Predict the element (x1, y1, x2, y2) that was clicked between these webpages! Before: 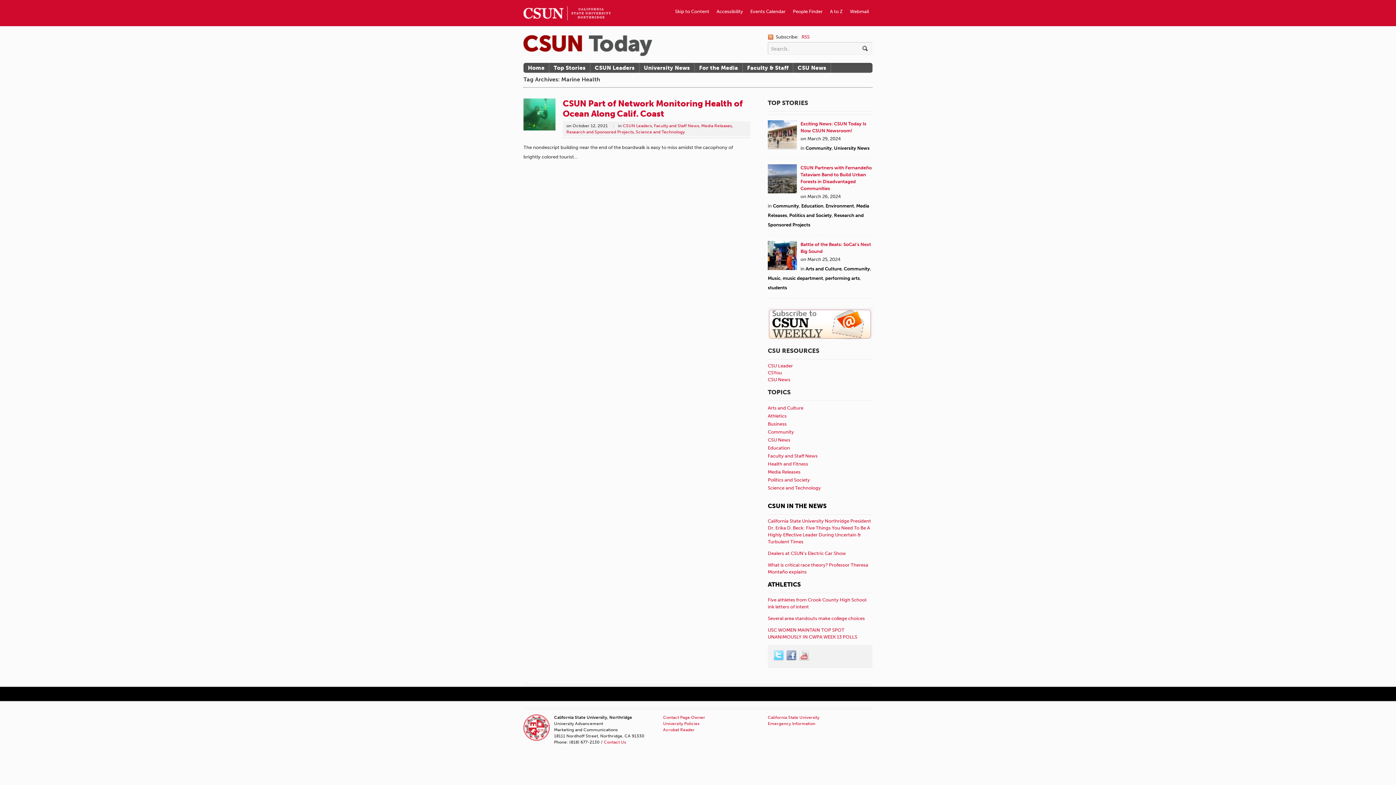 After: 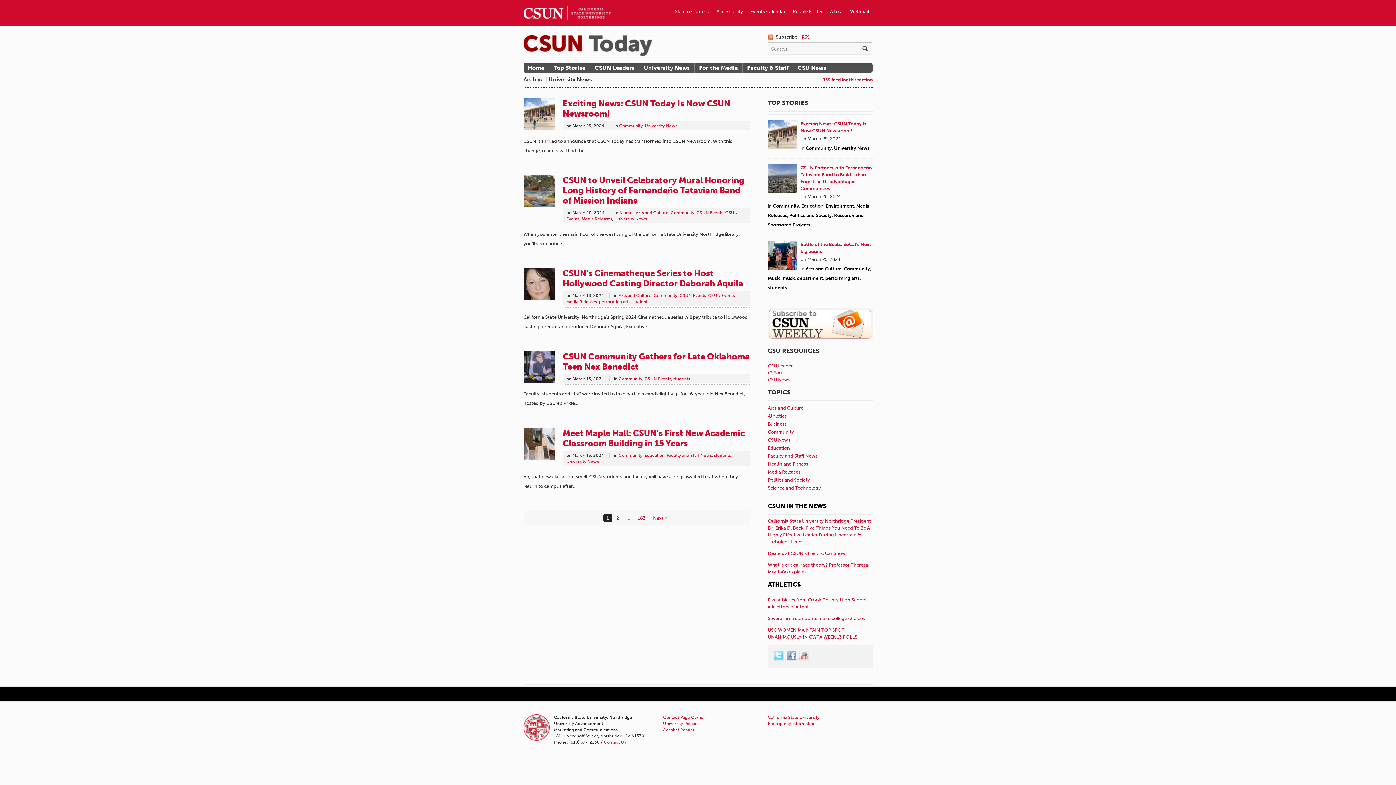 Action: bbox: (639, 62, 694, 72) label: University News